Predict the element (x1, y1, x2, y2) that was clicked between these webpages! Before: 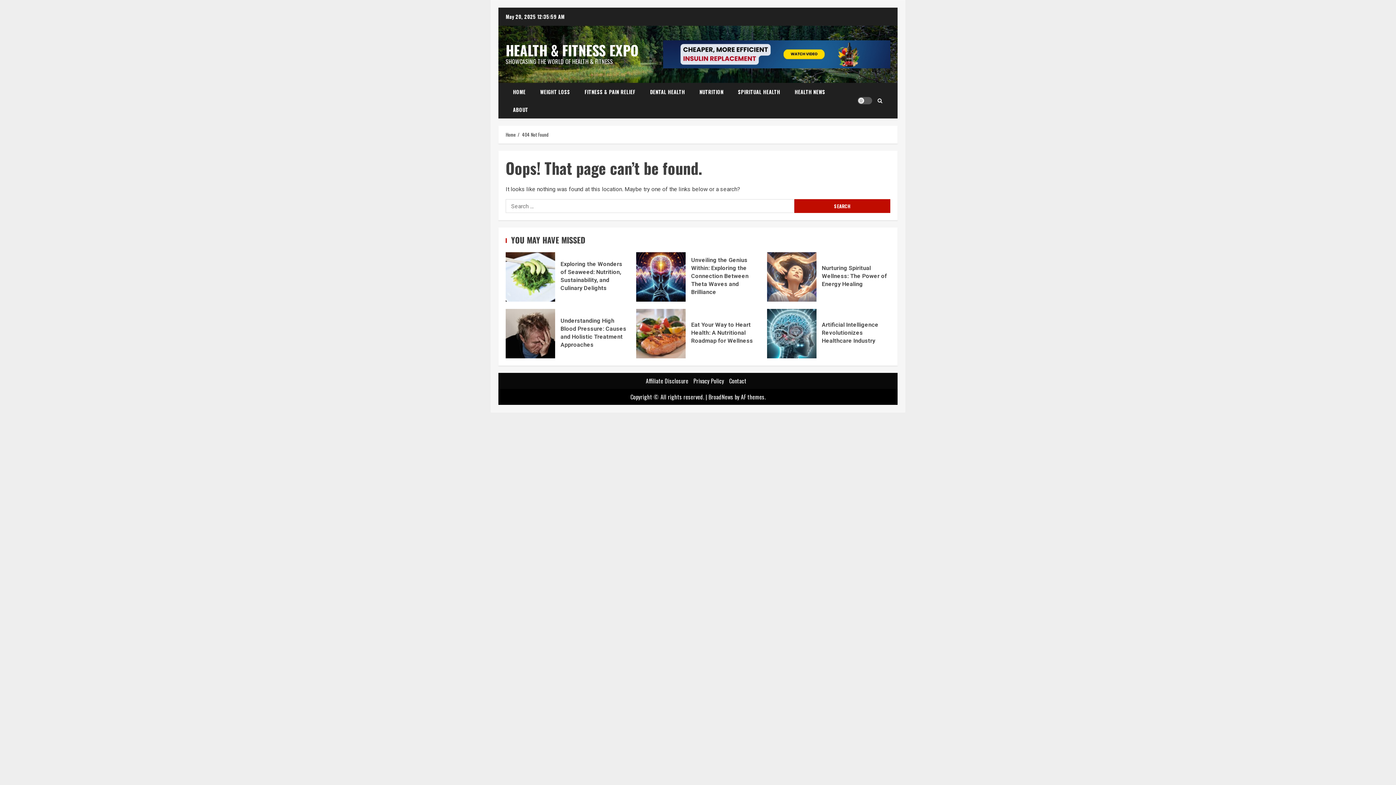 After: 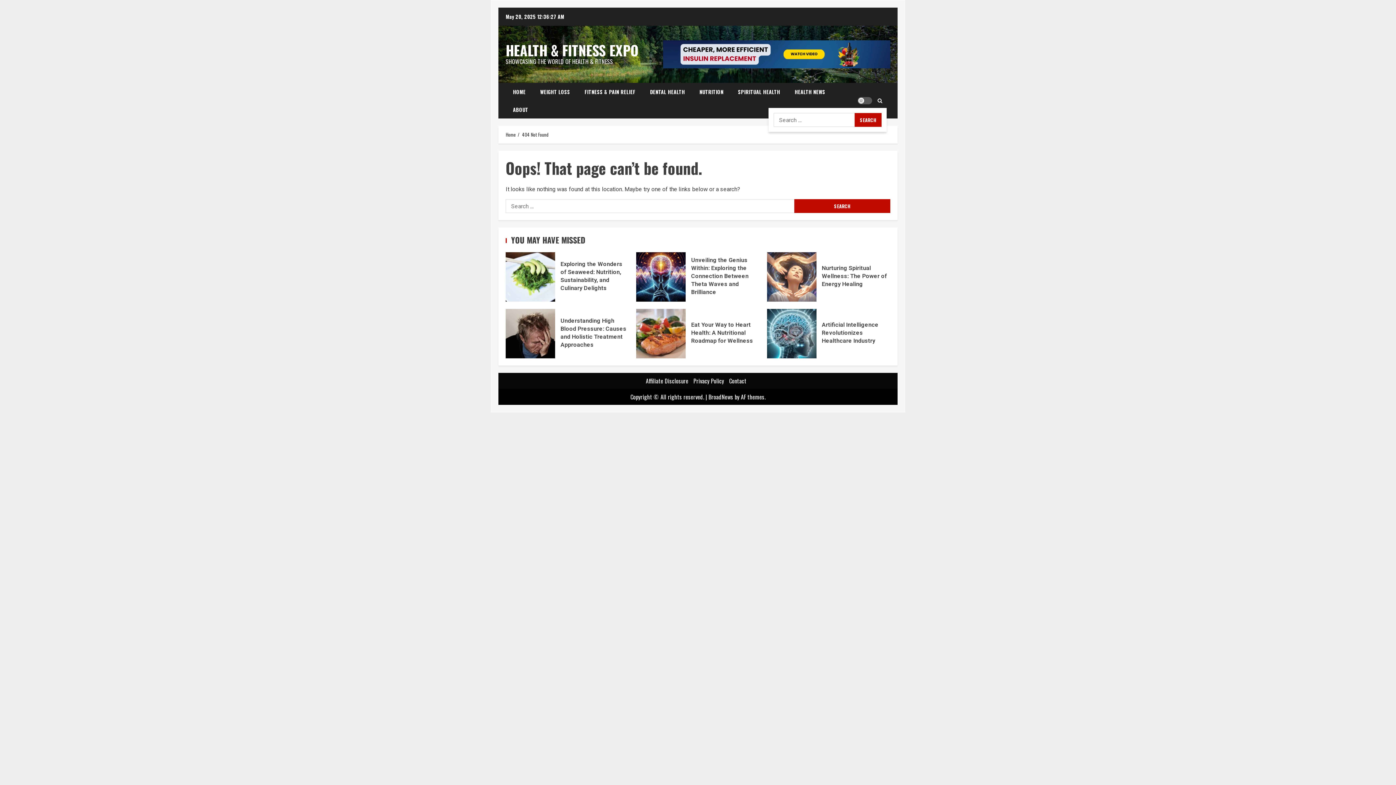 Action: bbox: (877, 93, 882, 107)